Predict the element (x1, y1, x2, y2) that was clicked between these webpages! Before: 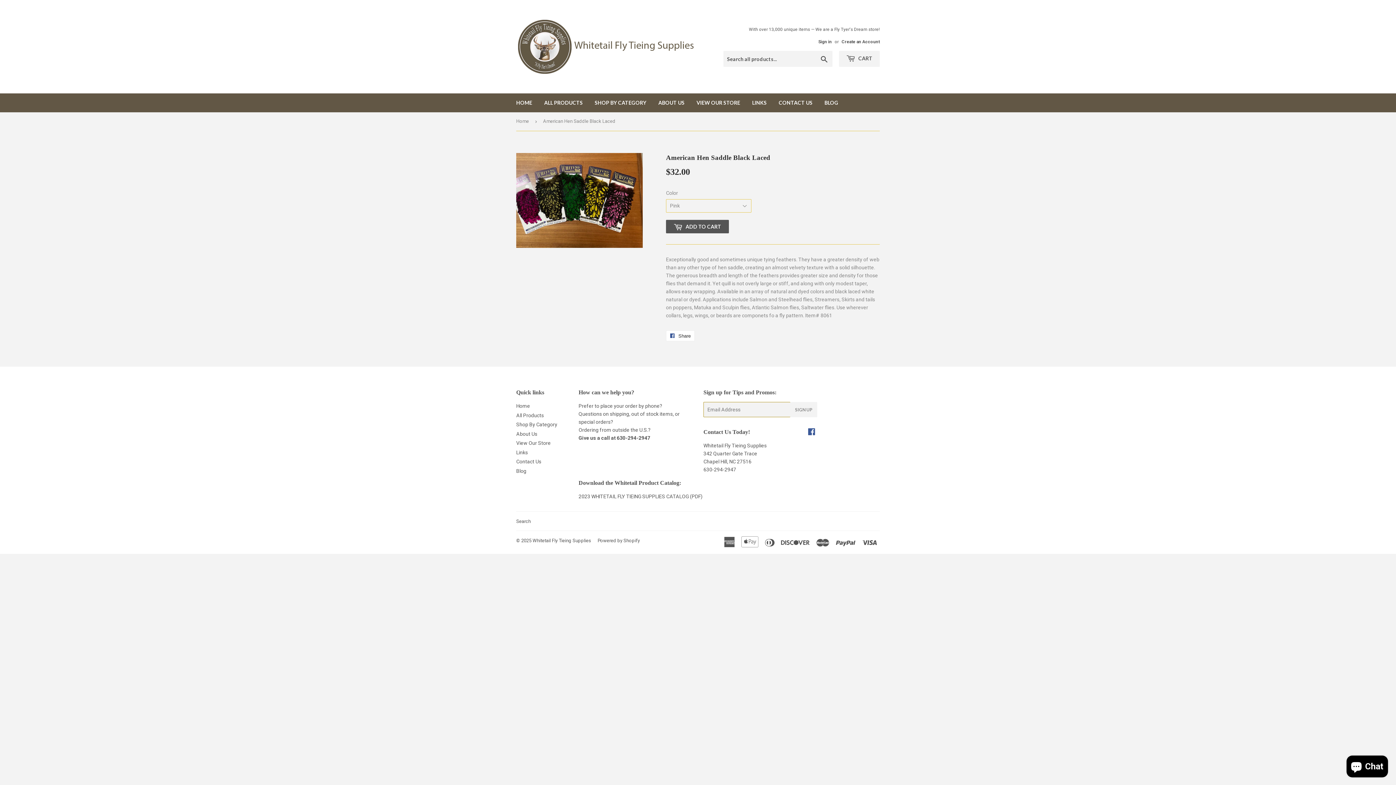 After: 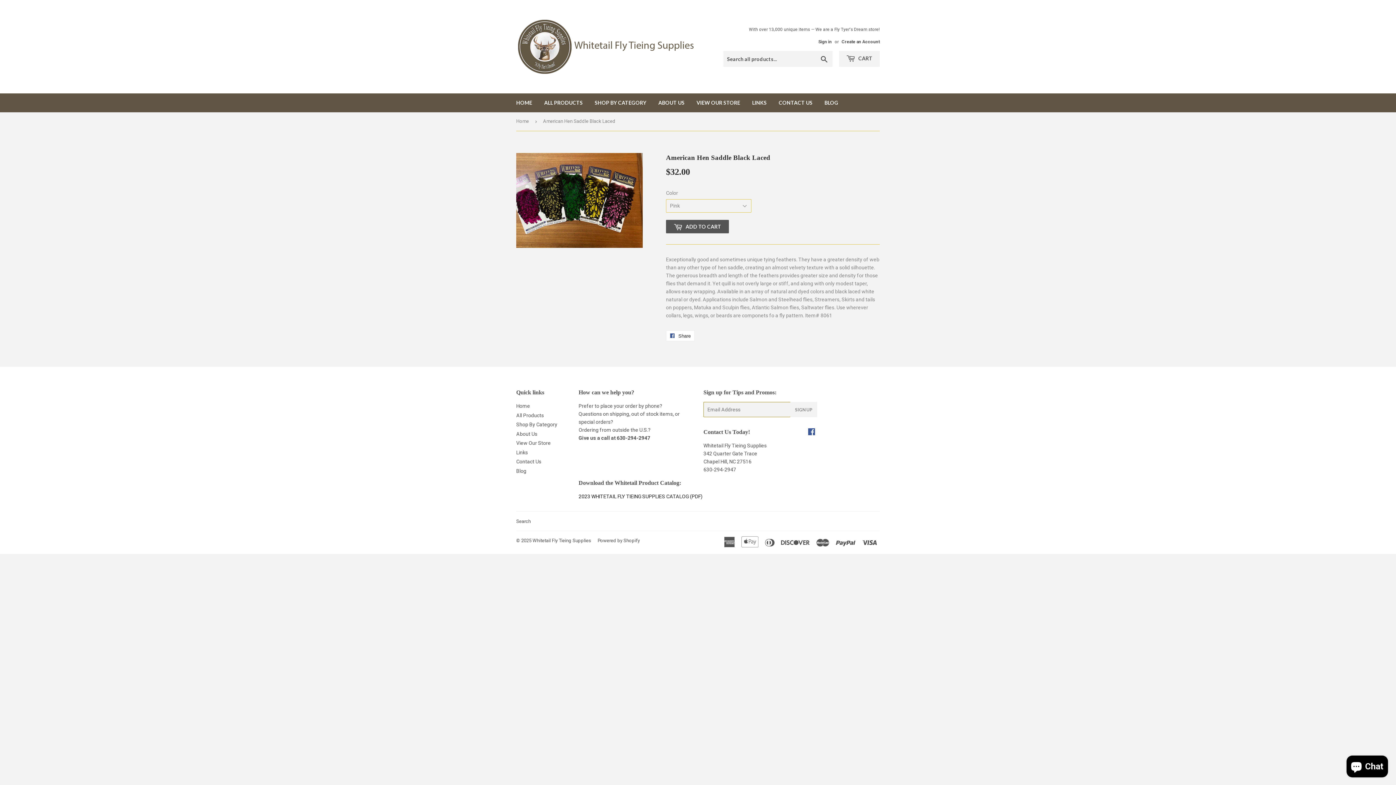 Action: label: 2023 WHITETAIL FLY TIEING SUPPLIES CATALOG (PDF) bbox: (578, 493, 702, 499)